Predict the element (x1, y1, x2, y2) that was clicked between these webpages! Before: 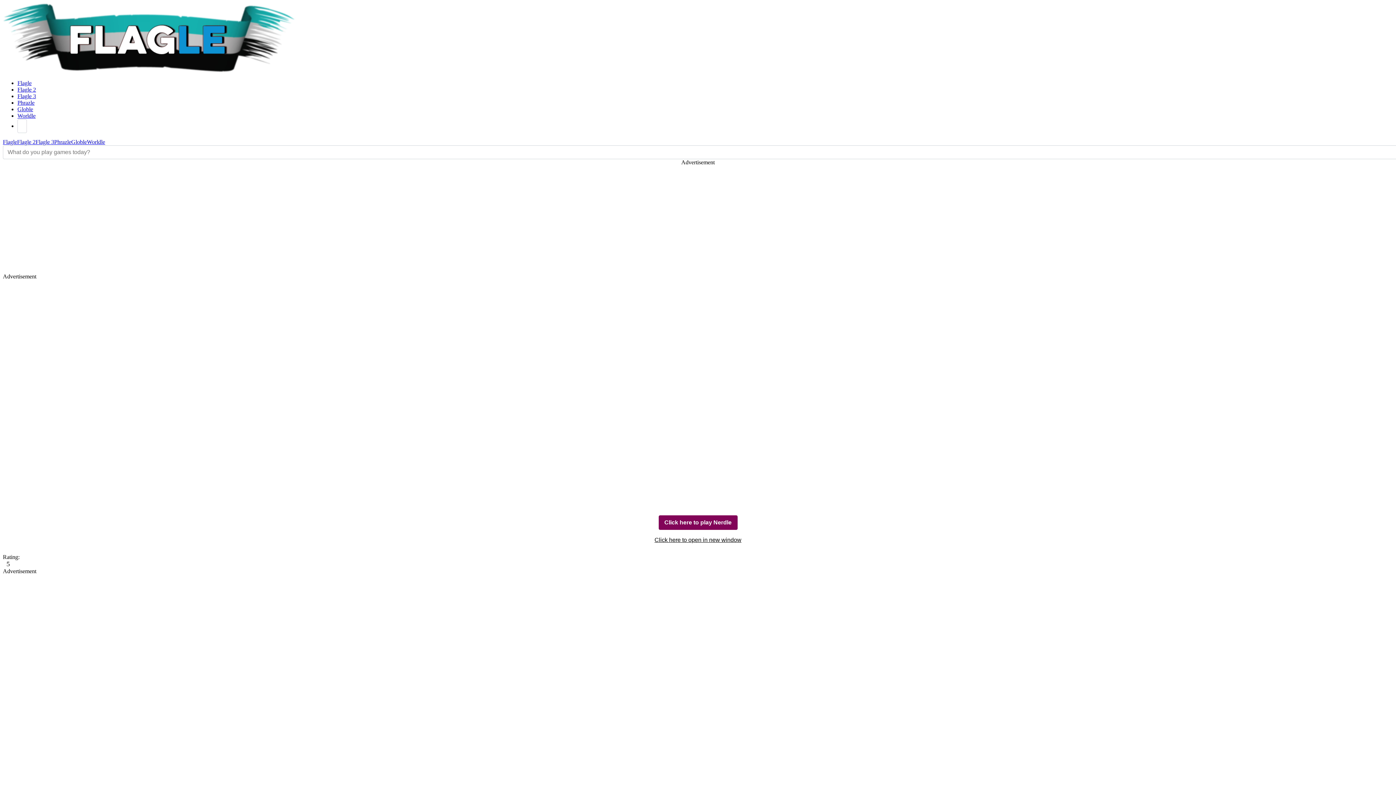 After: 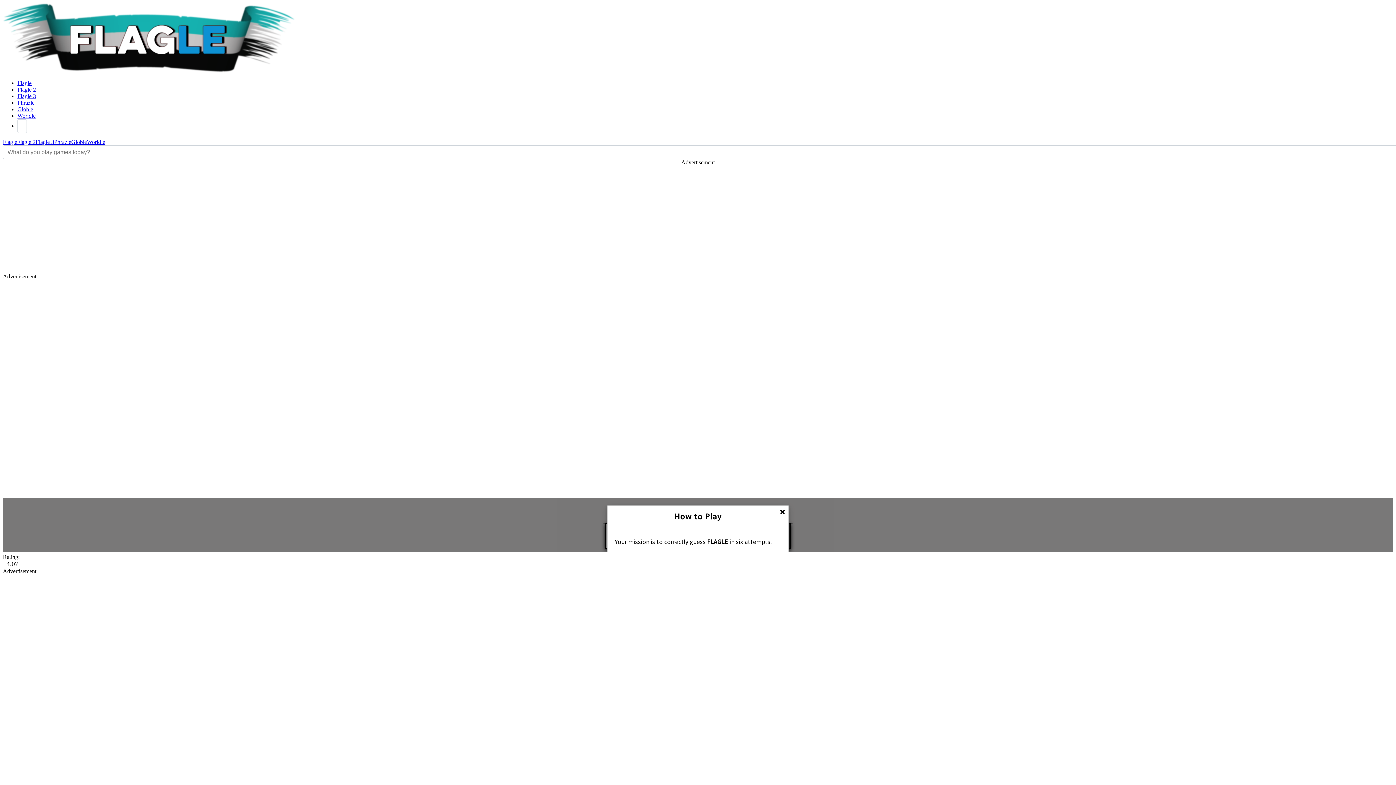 Action: label: Flagle 3 bbox: (17, 93, 36, 99)